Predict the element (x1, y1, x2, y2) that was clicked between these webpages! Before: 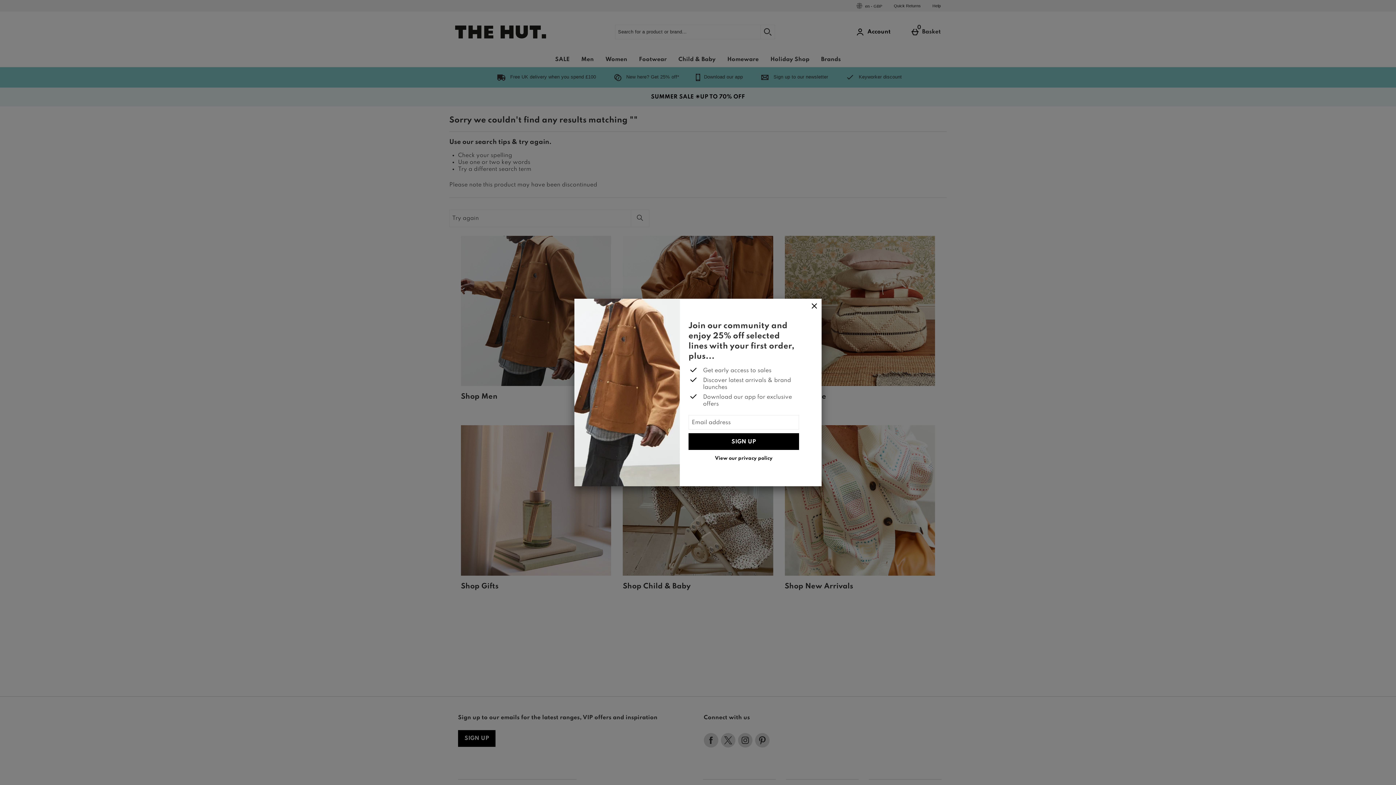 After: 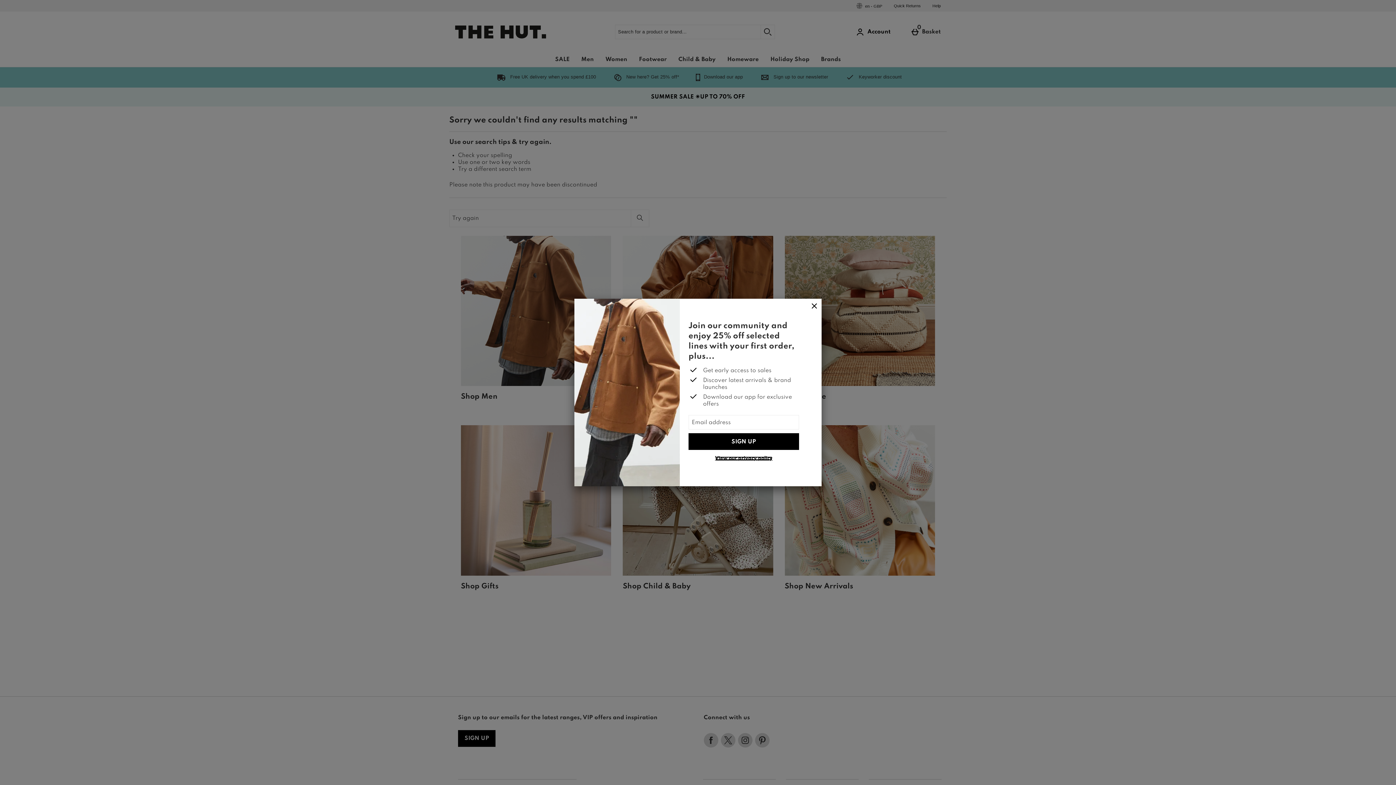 Action: bbox: (715, 456, 772, 461) label: View our privacy policy